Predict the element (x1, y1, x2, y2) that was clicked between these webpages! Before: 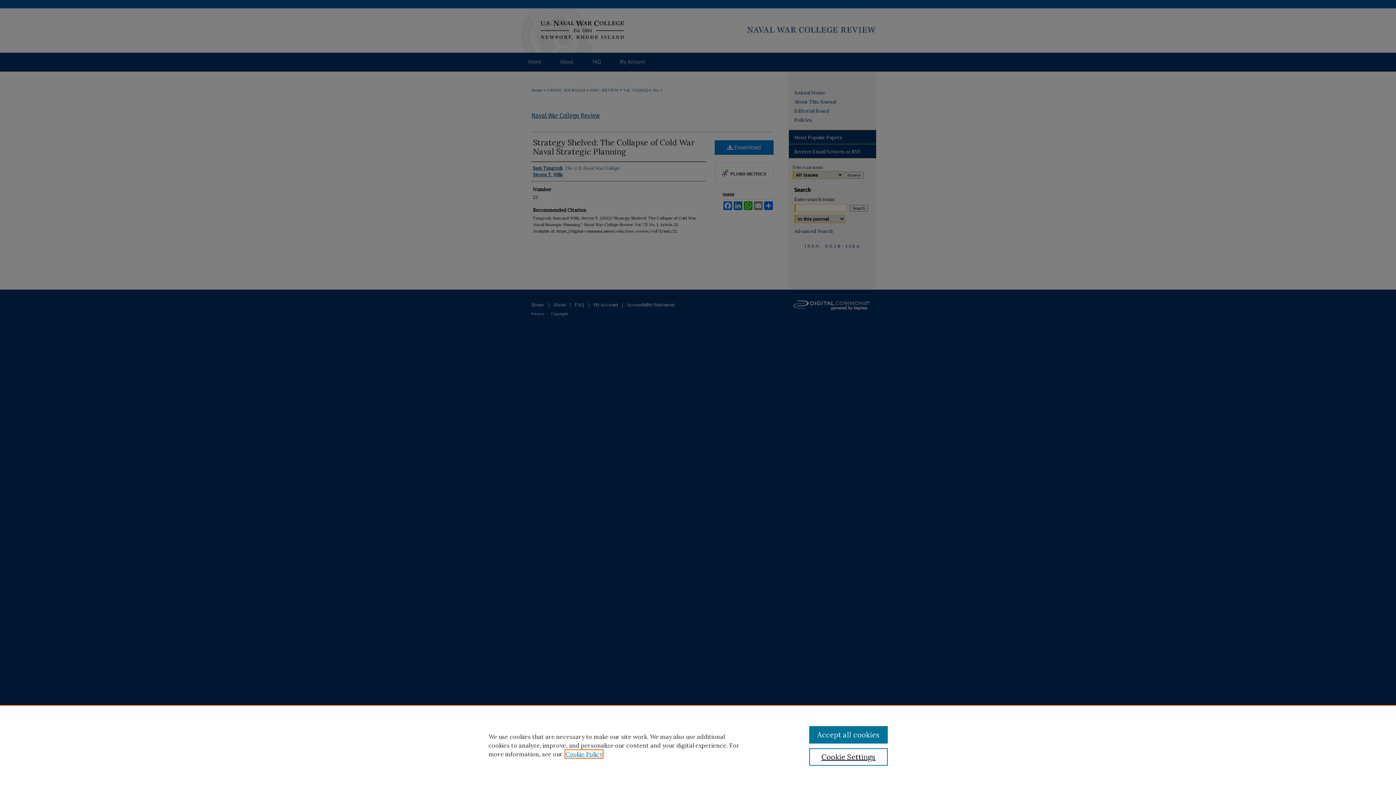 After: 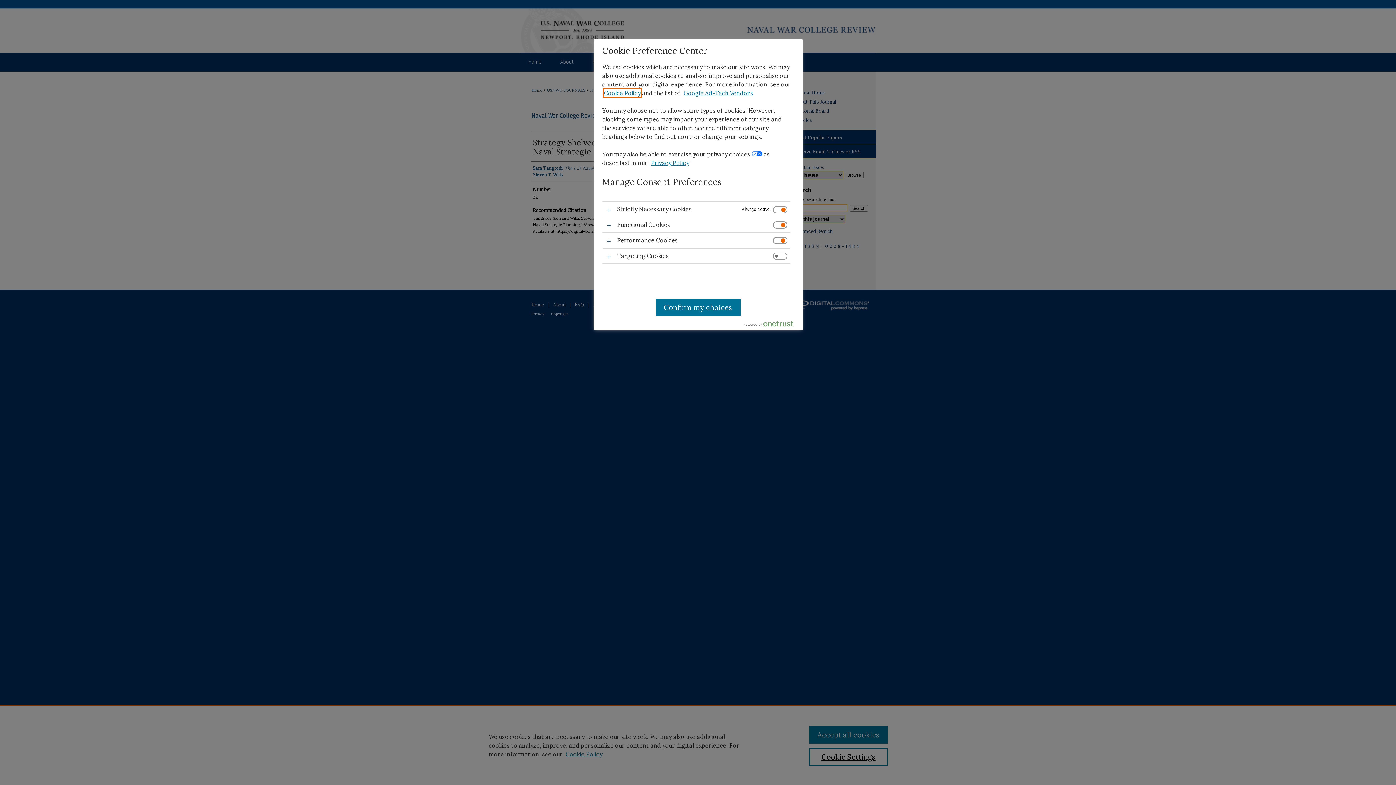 Action: label: Cookie Settings bbox: (809, 748, 887, 766)